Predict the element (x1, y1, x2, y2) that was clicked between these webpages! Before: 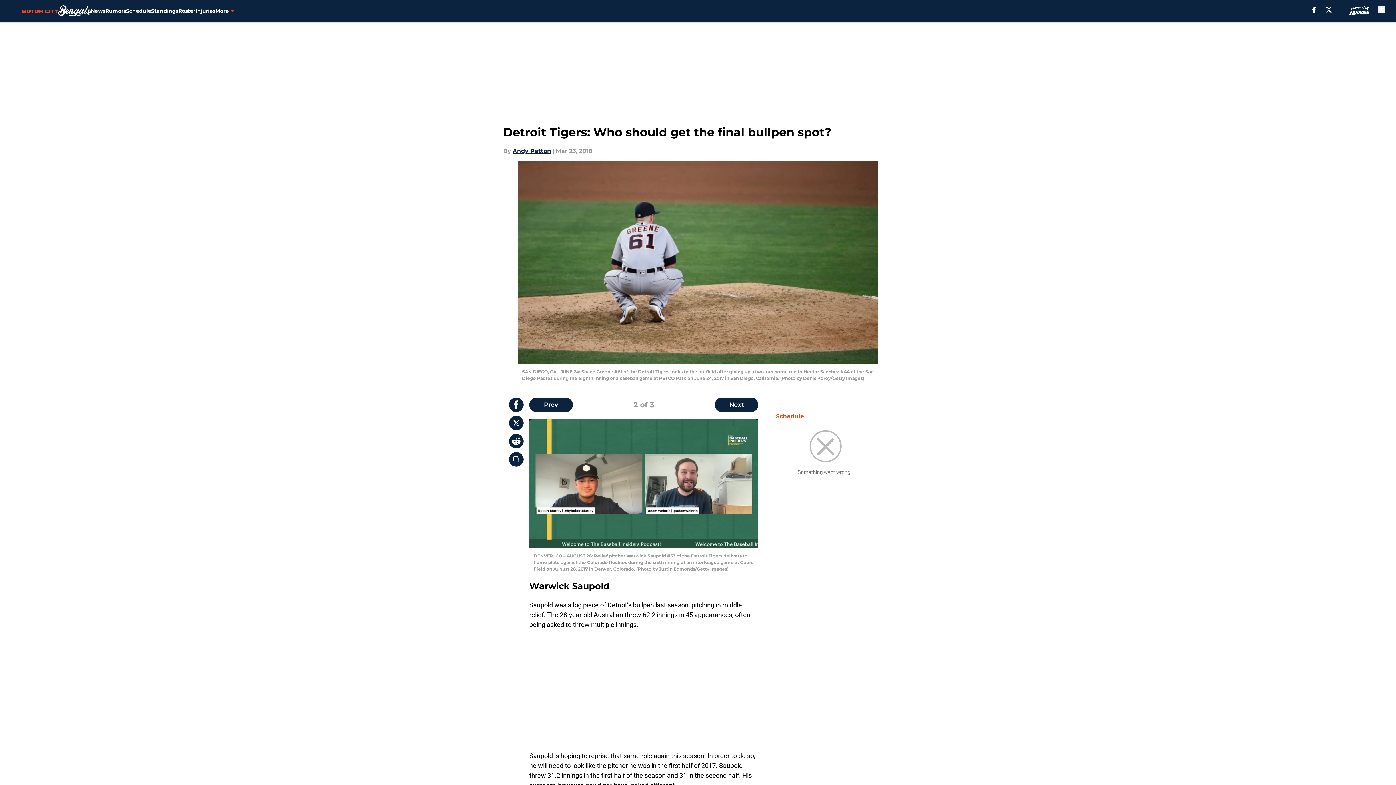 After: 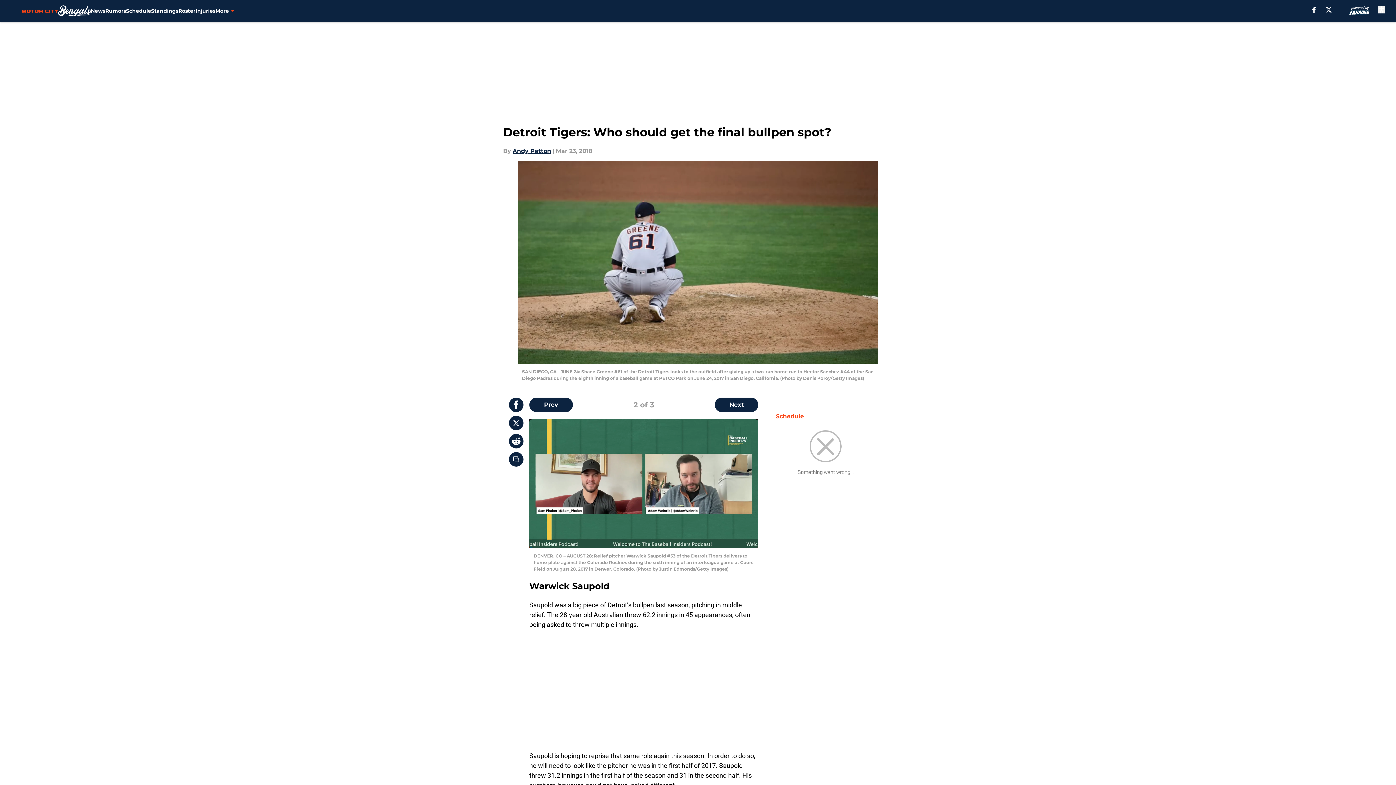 Action: bbox: (509, 416, 523, 430)